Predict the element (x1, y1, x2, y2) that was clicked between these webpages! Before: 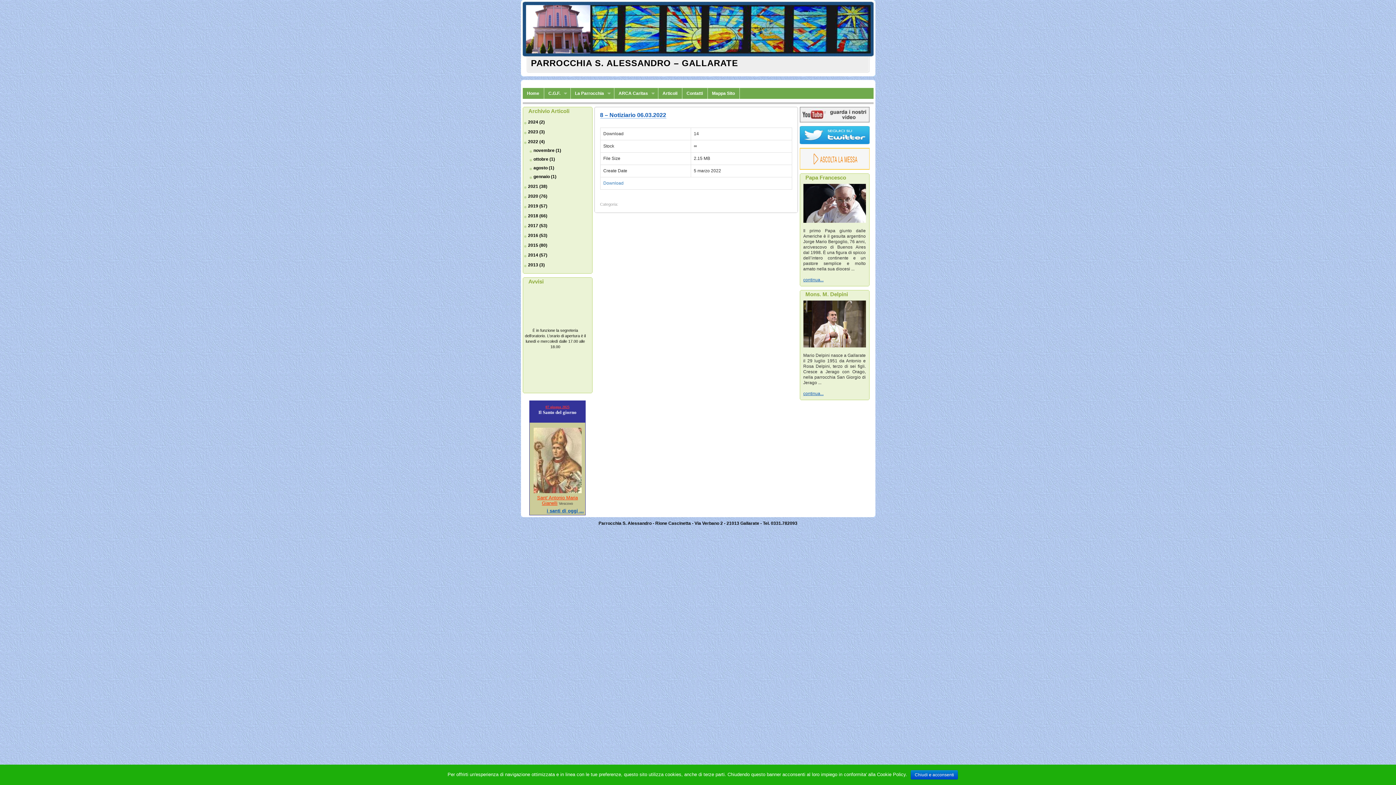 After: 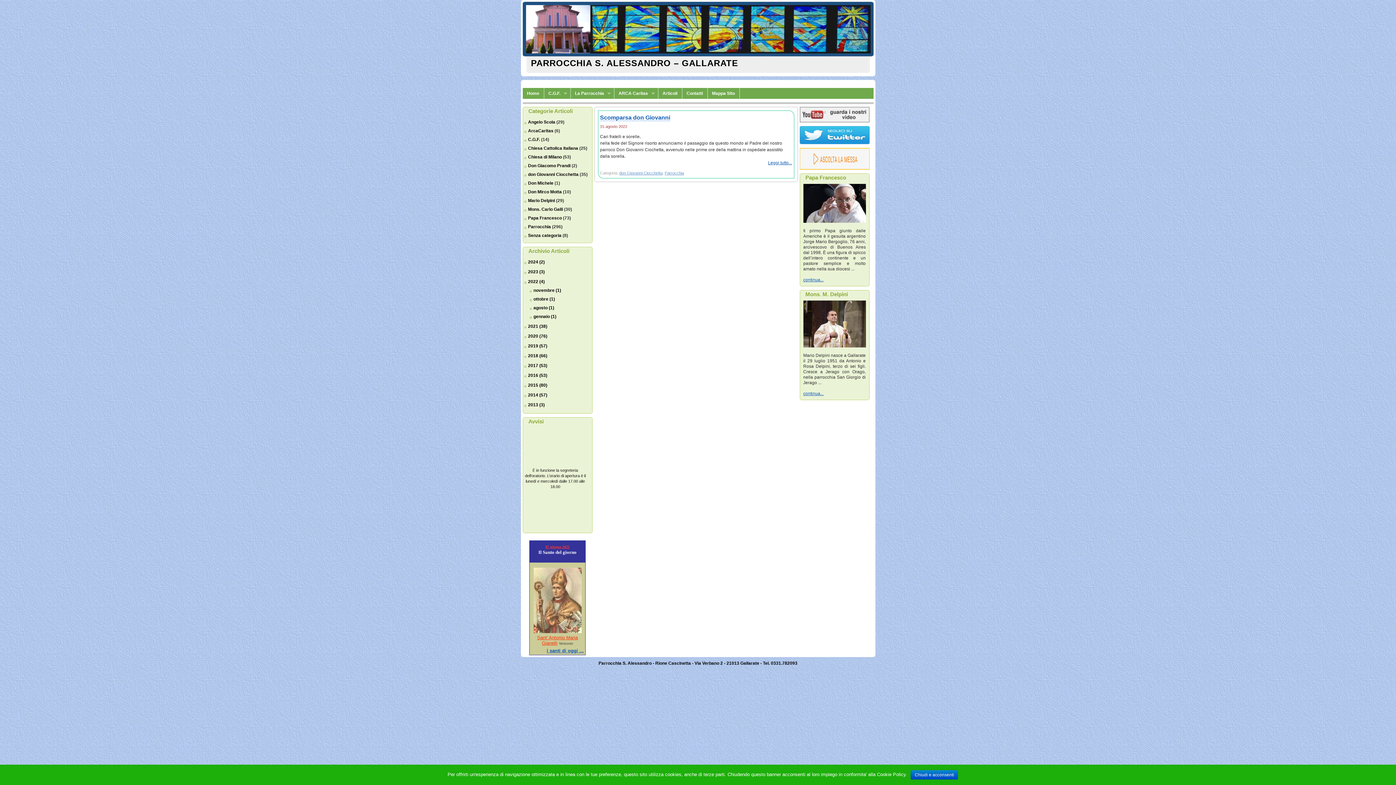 Action: bbox: (533, 165, 554, 170) label: agosto (1)